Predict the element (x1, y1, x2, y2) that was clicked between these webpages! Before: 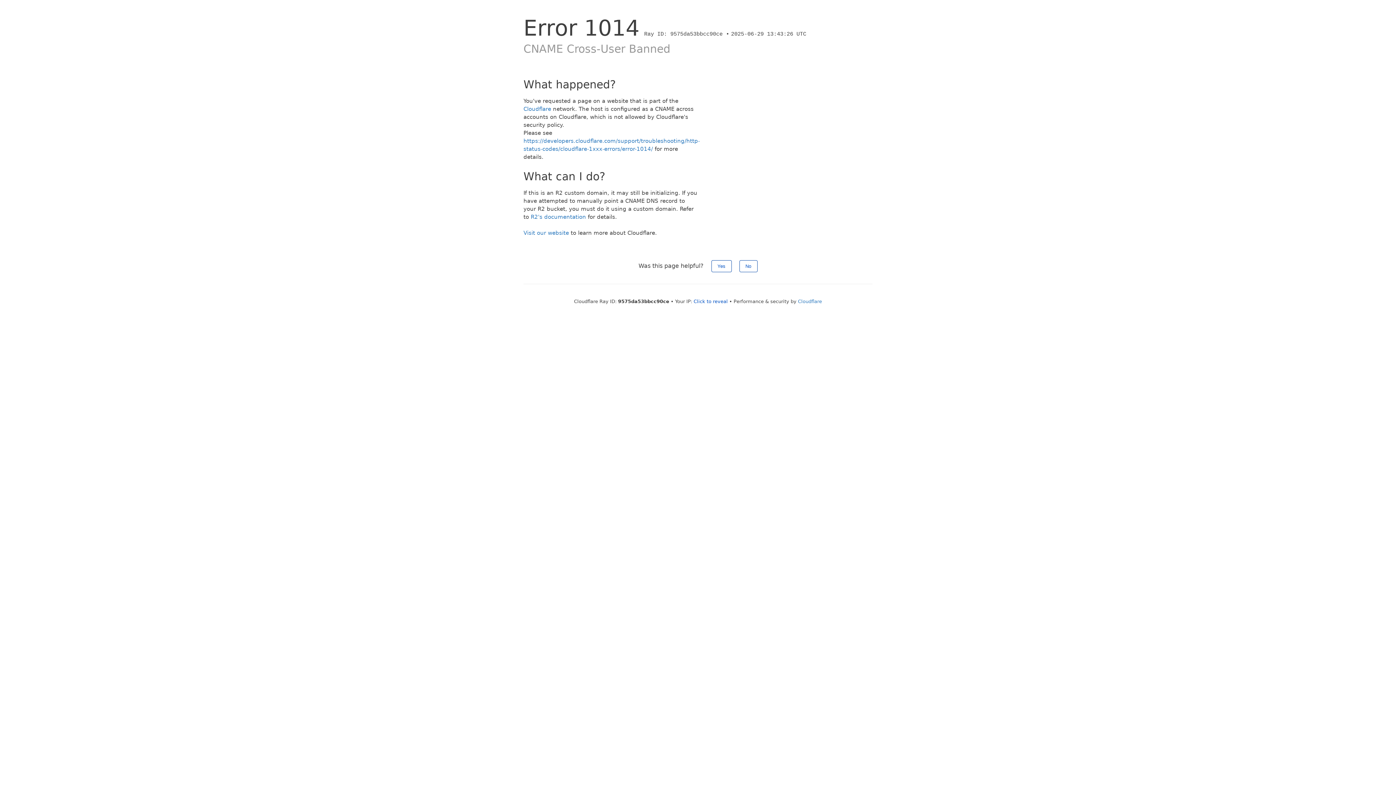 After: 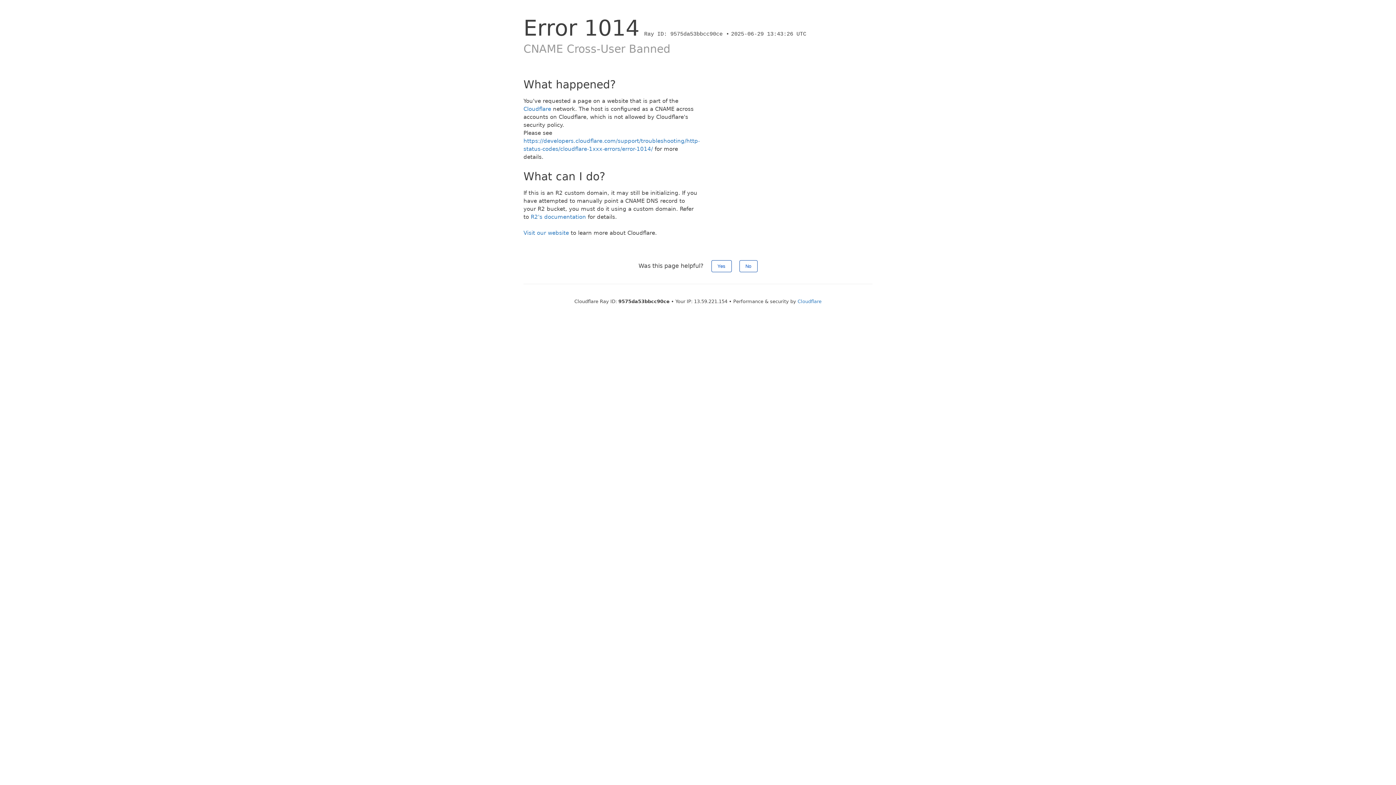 Action: bbox: (693, 298, 728, 304) label: Click to reveal